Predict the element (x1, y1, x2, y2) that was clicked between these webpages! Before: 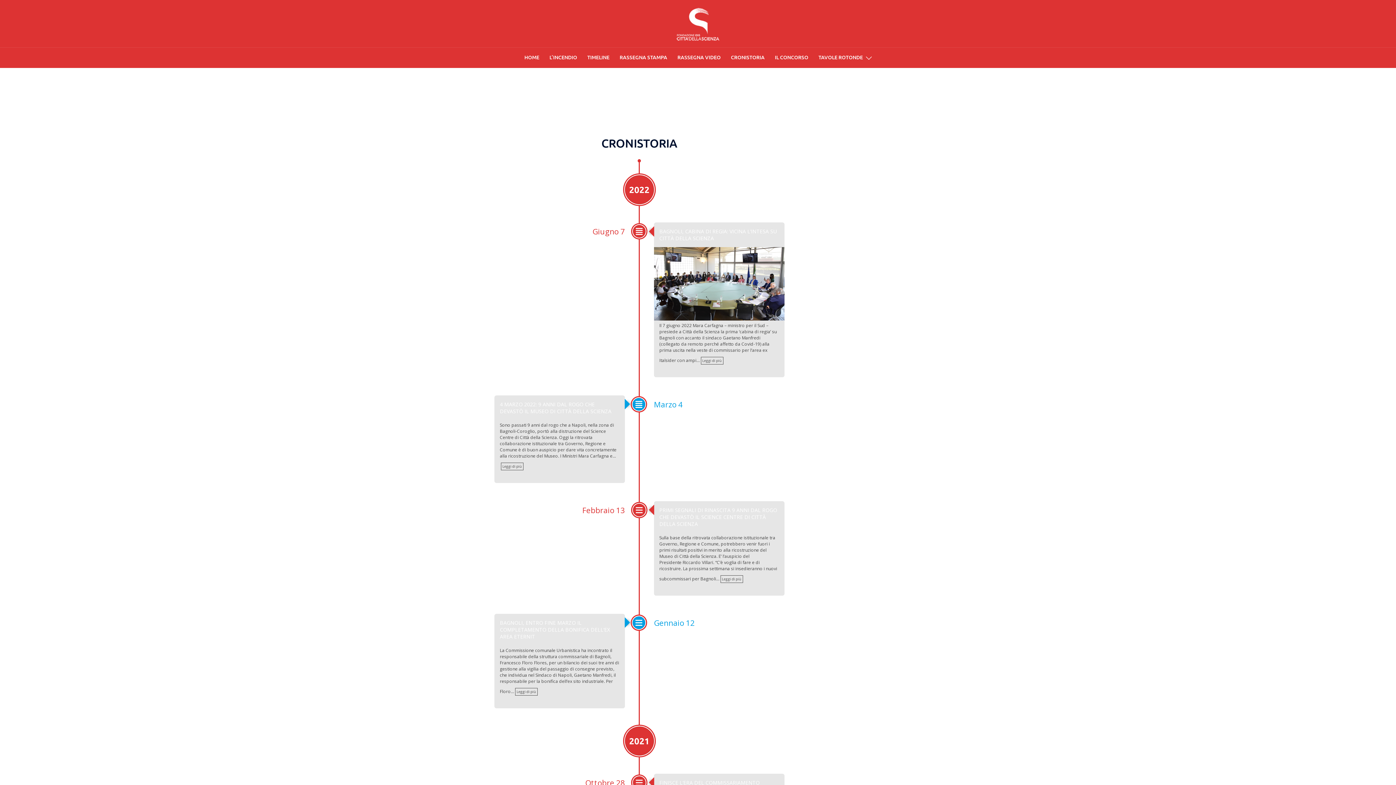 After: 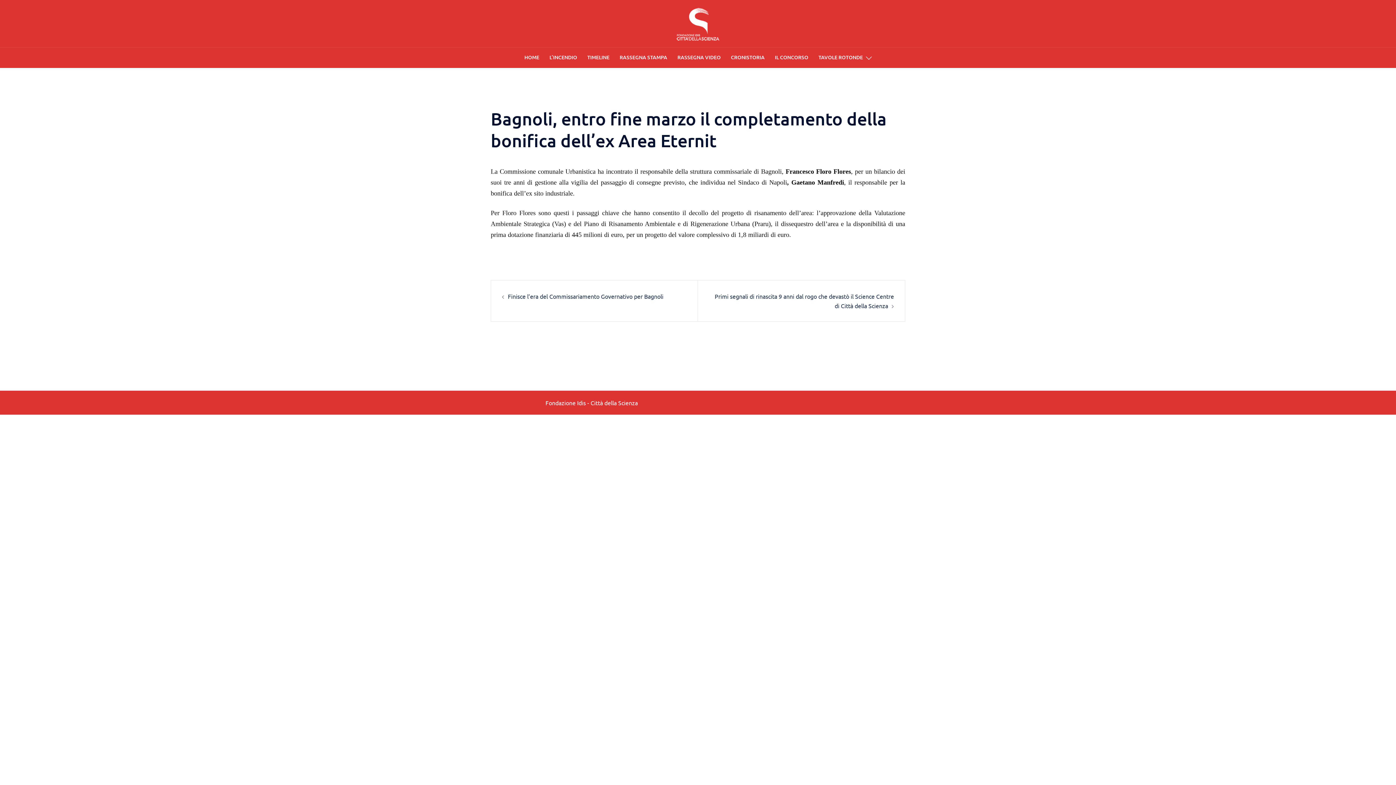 Action: label: Leggi di più bbox: (515, 688, 537, 696)